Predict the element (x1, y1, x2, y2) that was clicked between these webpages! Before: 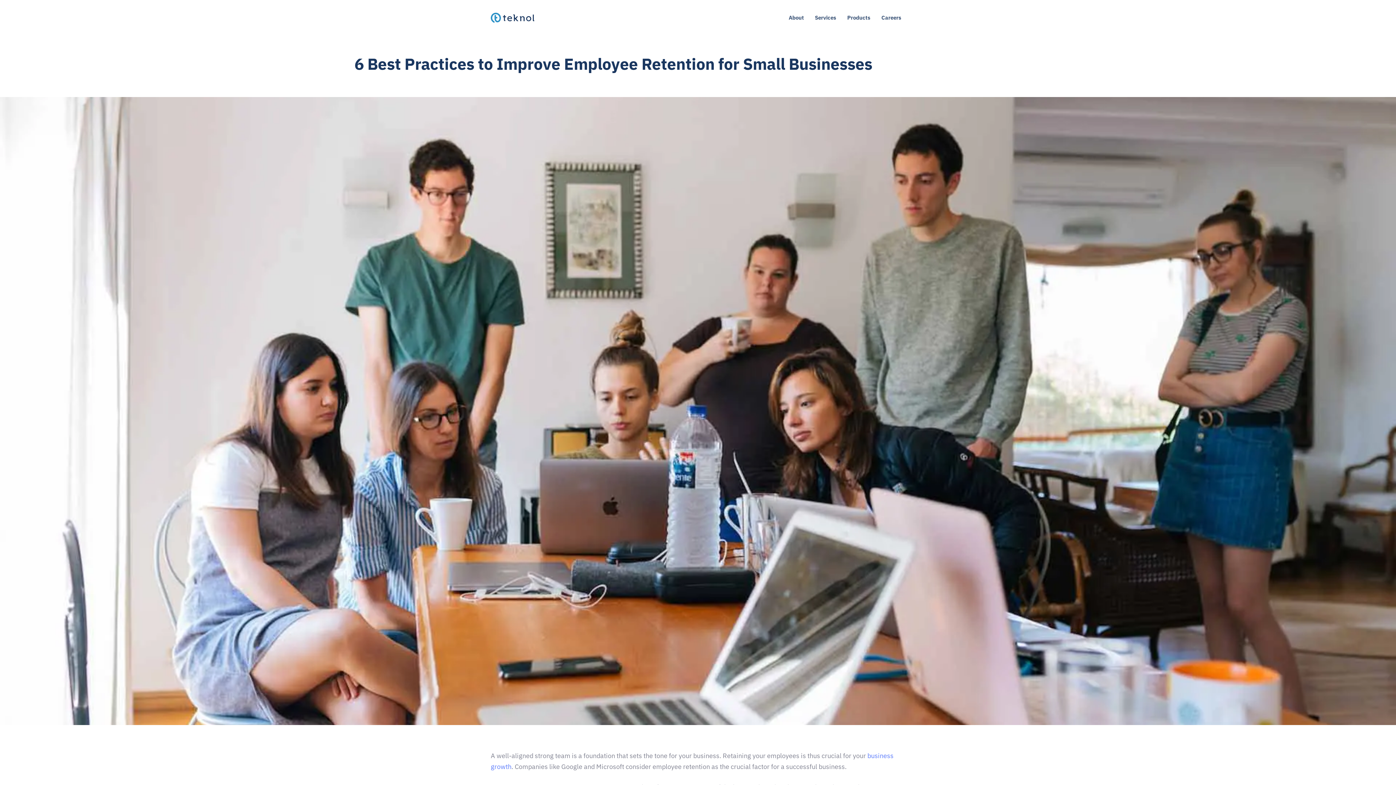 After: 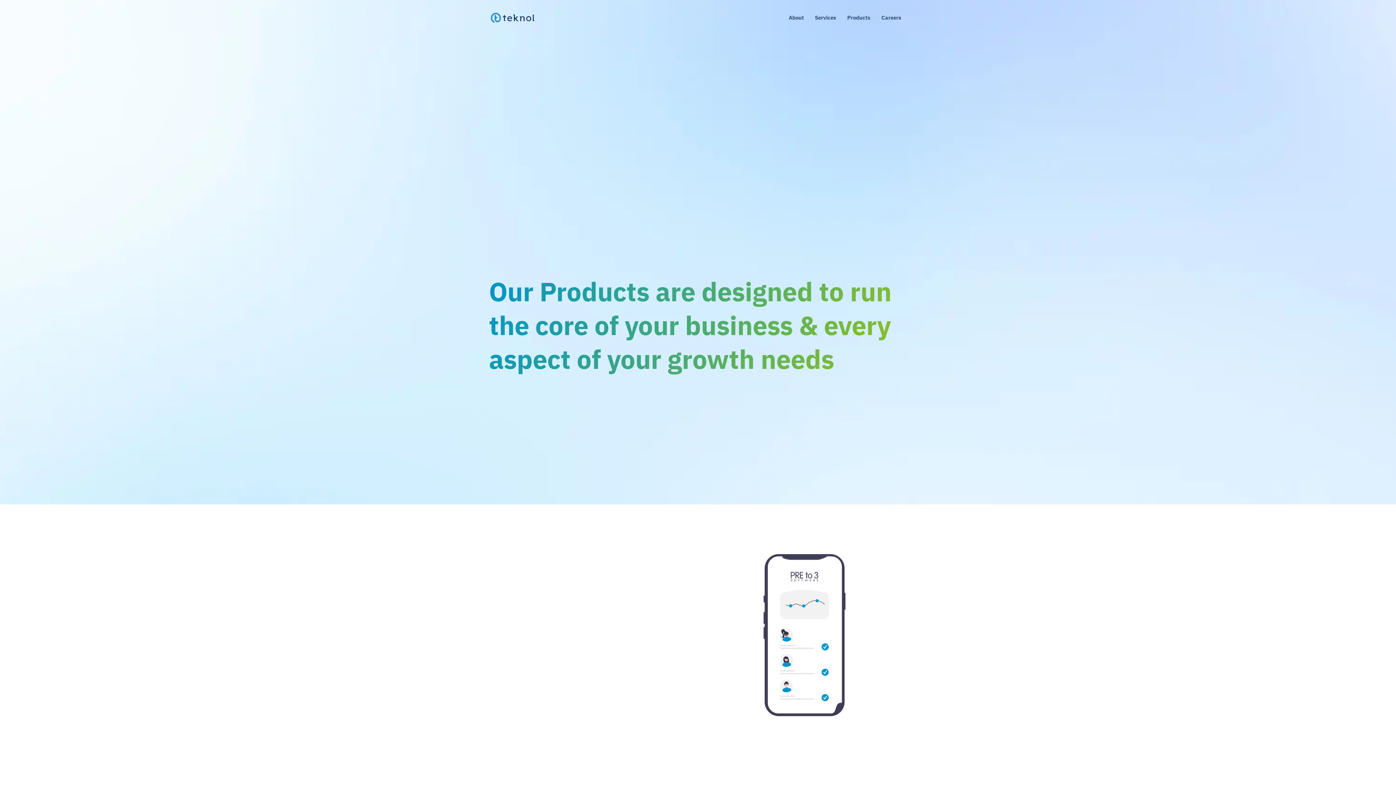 Action: bbox: (842, 0, 876, 35) label: Products